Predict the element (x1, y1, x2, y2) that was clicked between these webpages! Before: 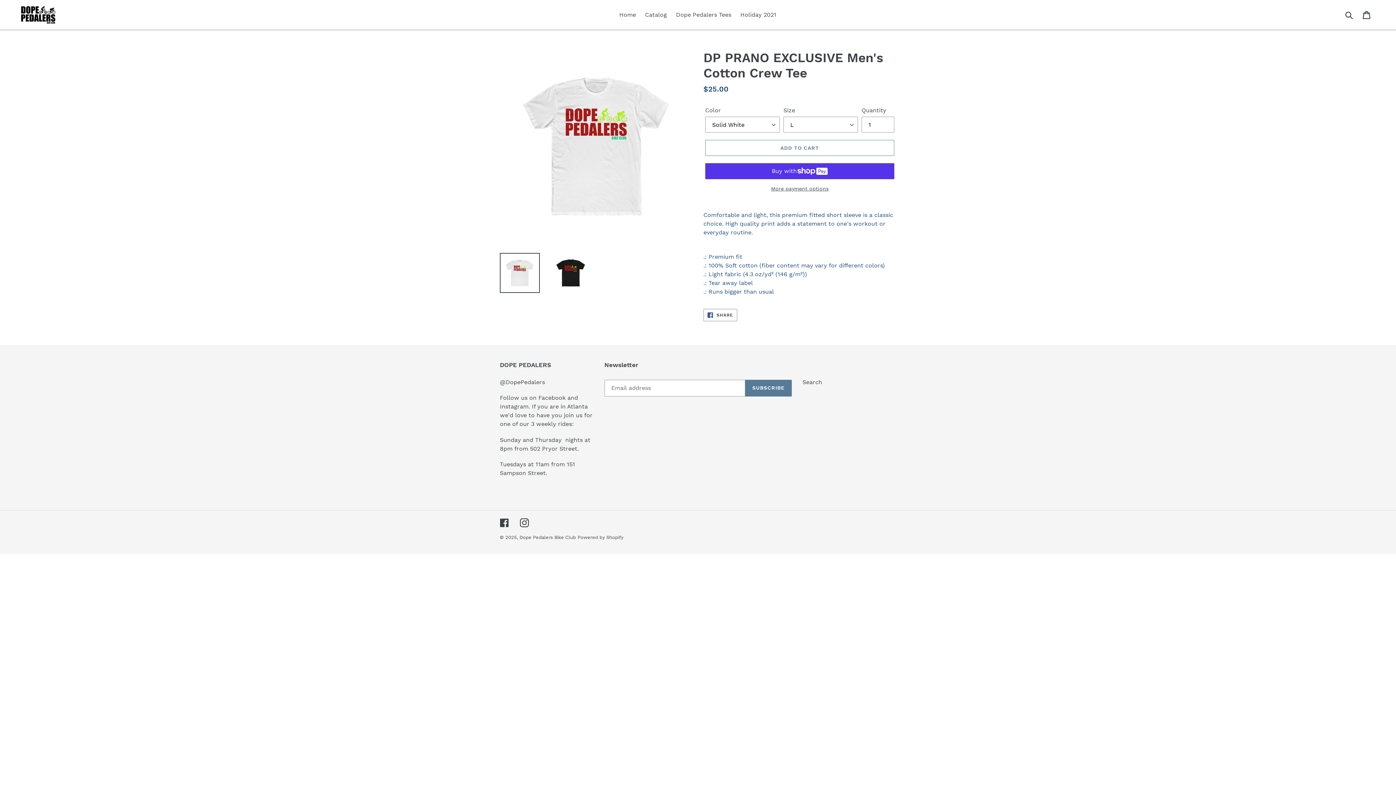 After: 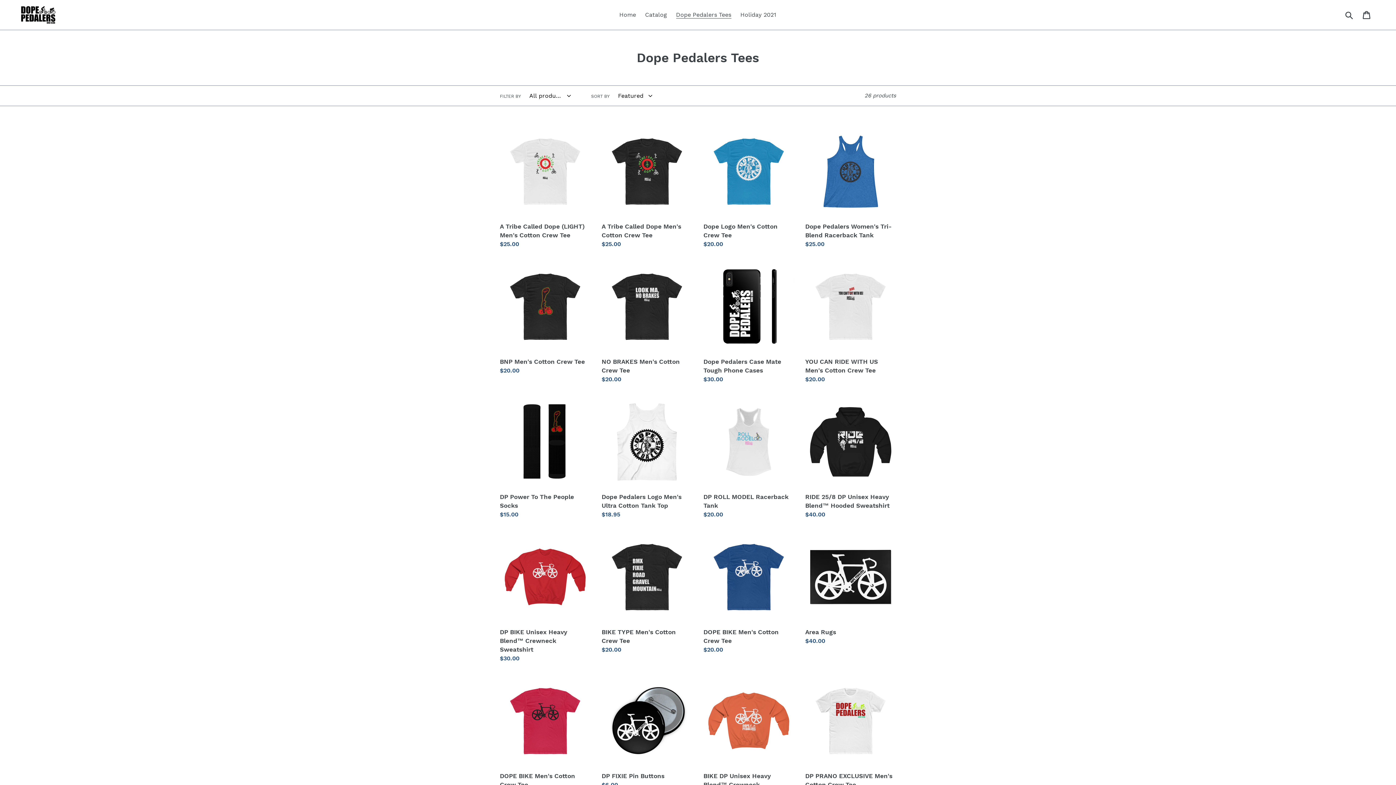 Action: bbox: (672, 9, 735, 20) label: Dope Pedalers Tees